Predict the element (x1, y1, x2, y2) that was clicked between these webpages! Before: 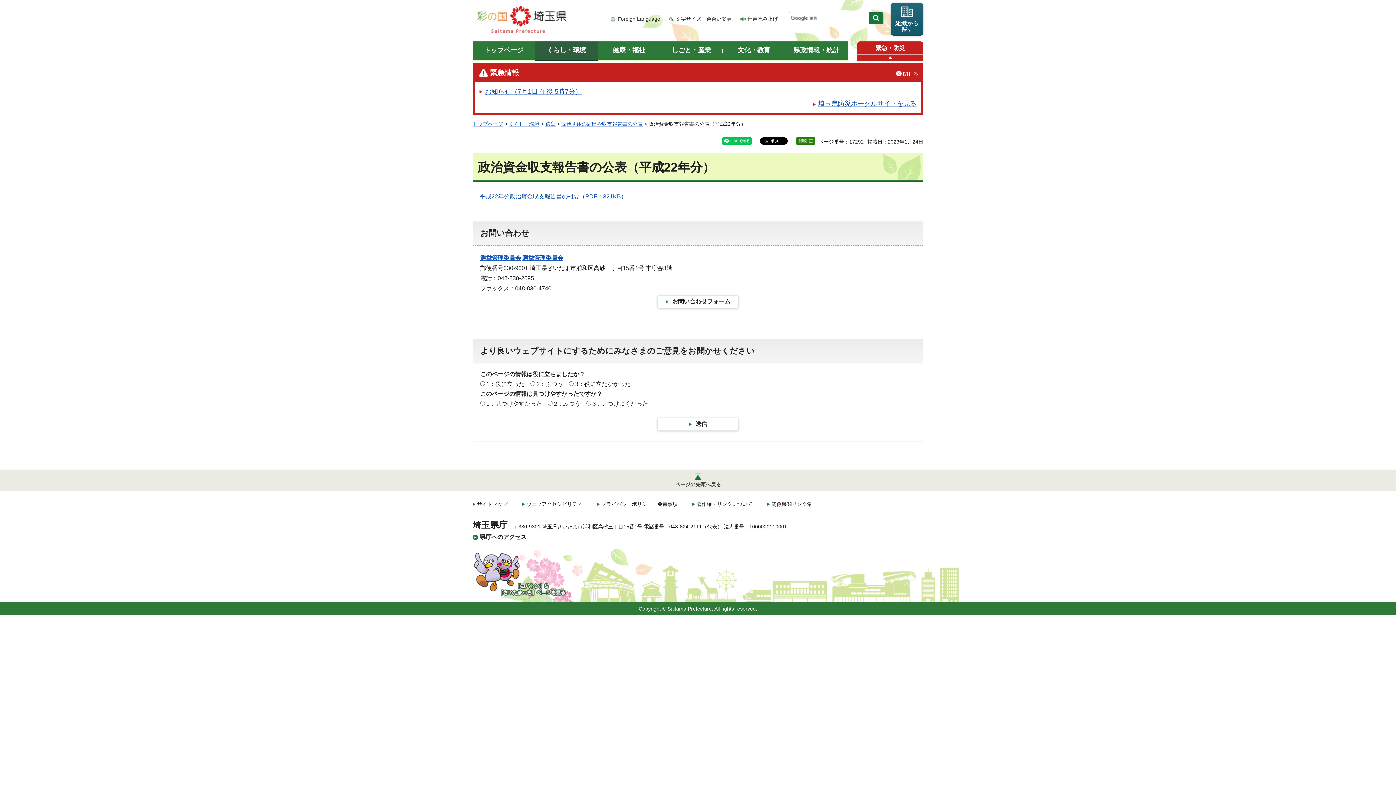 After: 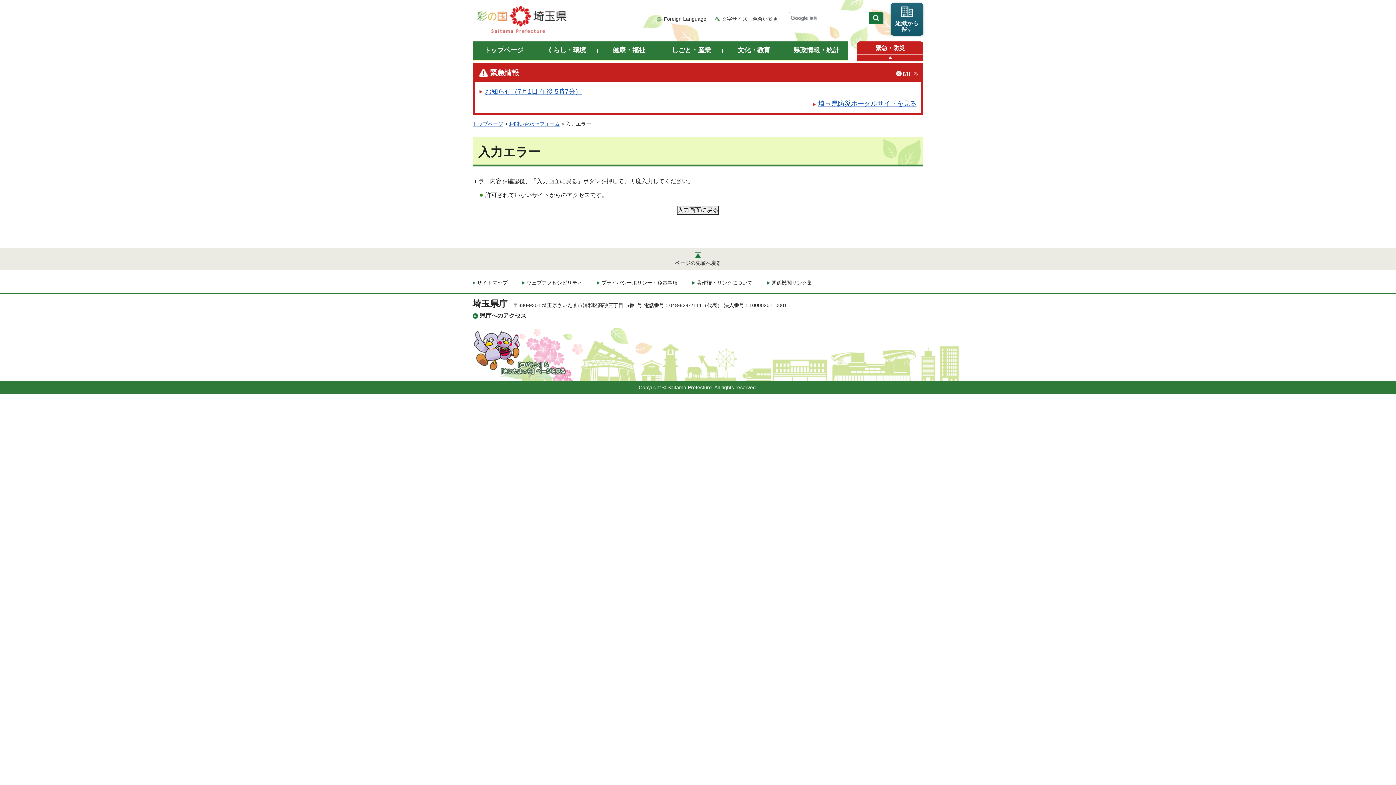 Action: label: お問い合わせフォーム bbox: (657, 295, 738, 308)